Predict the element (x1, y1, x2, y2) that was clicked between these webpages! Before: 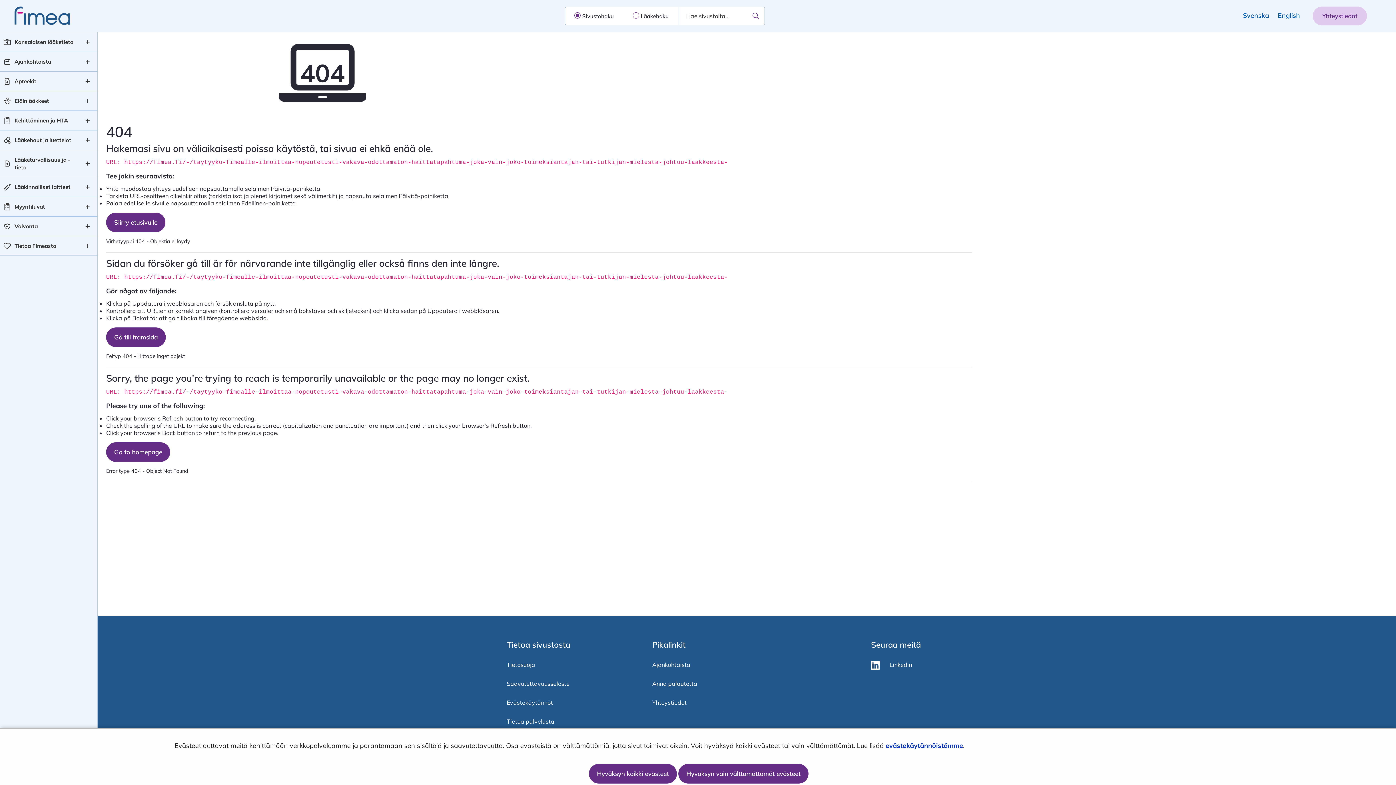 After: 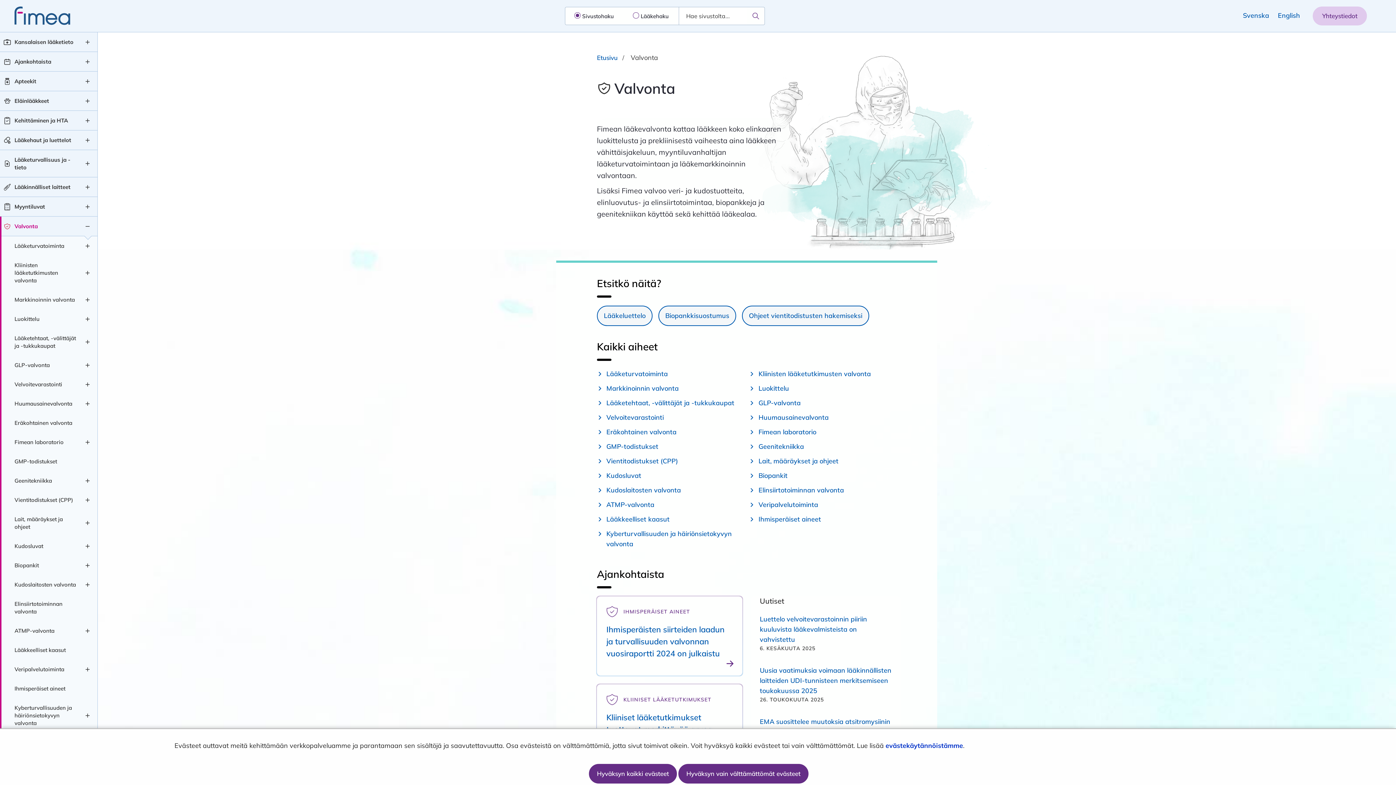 Action: bbox: (14, 222, 77, 230) label: Valvonta taso 1